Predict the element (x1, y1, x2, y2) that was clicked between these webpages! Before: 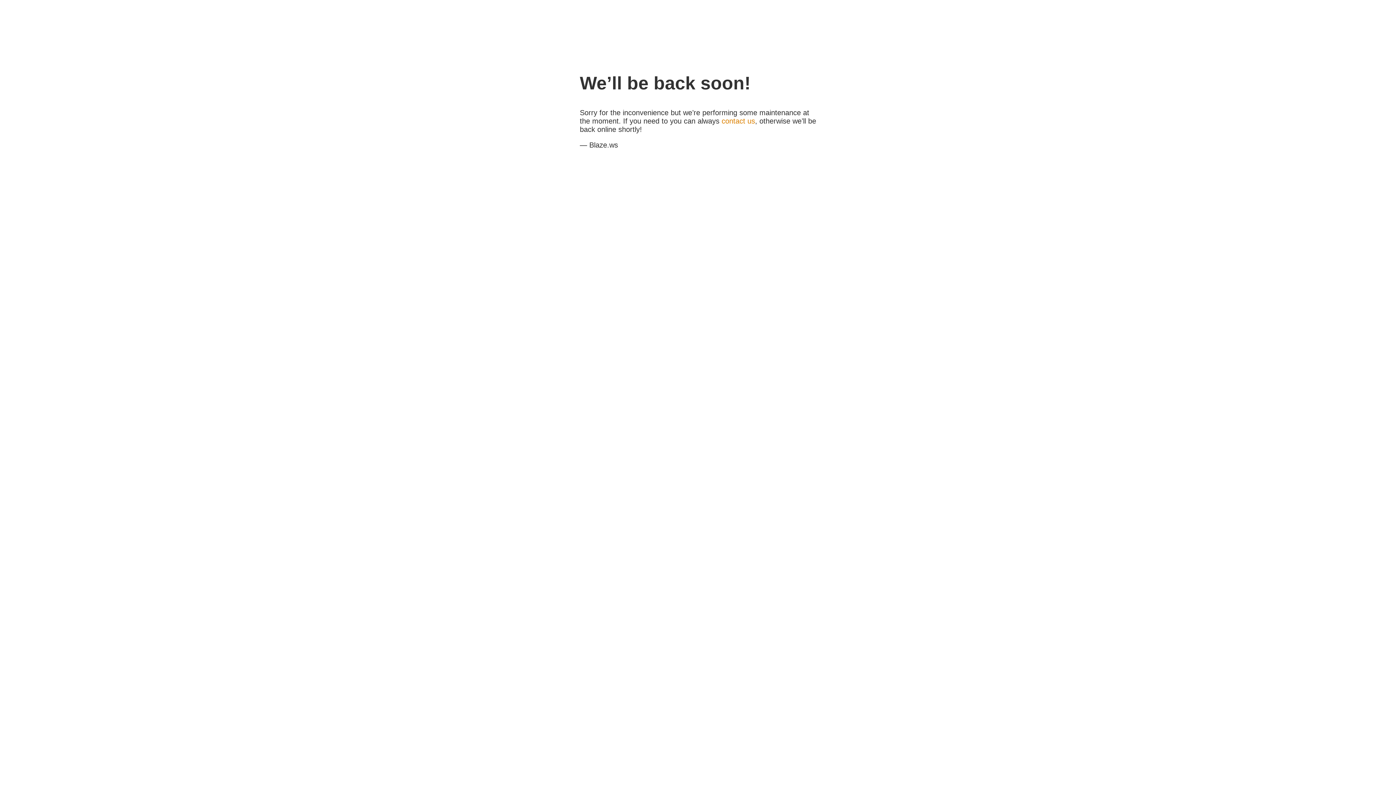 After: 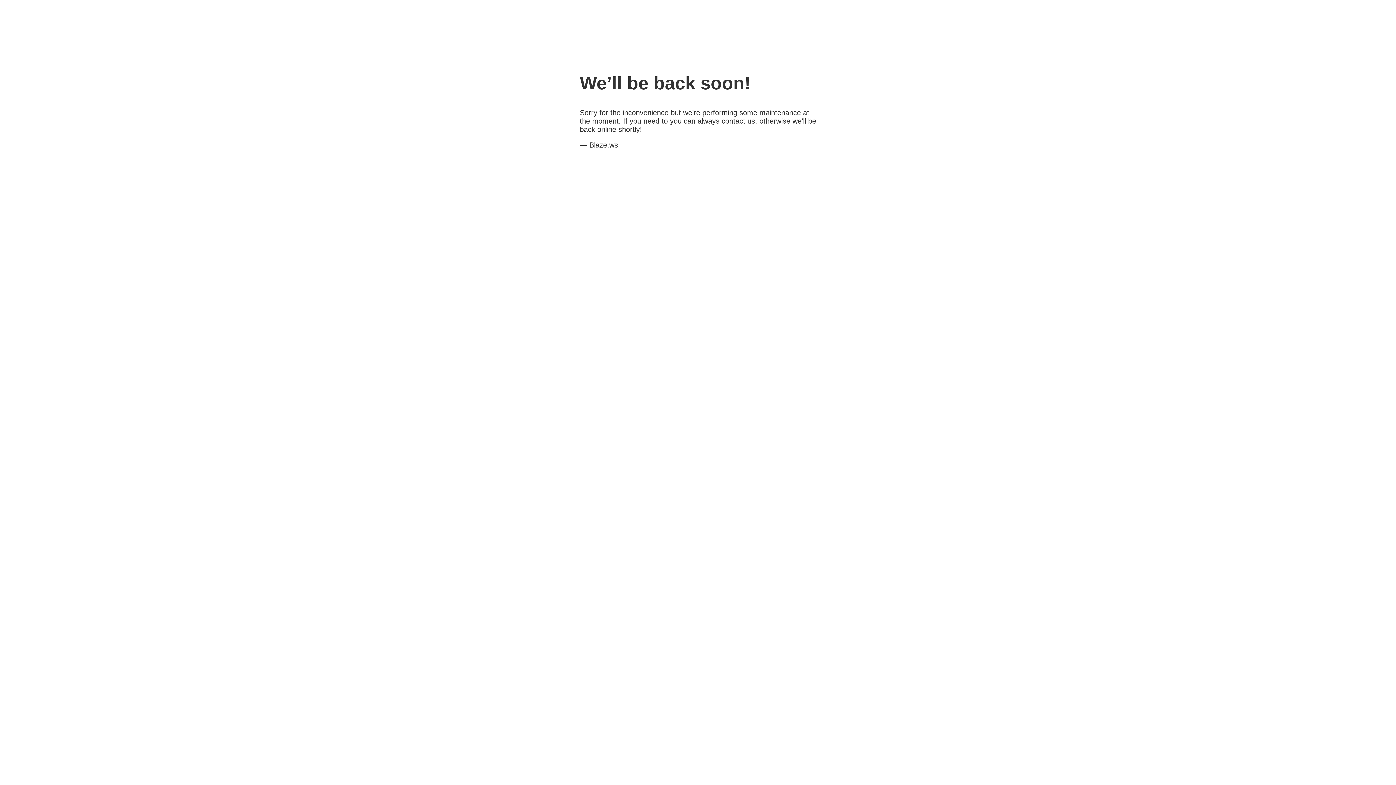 Action: bbox: (721, 117, 755, 125) label: contact us